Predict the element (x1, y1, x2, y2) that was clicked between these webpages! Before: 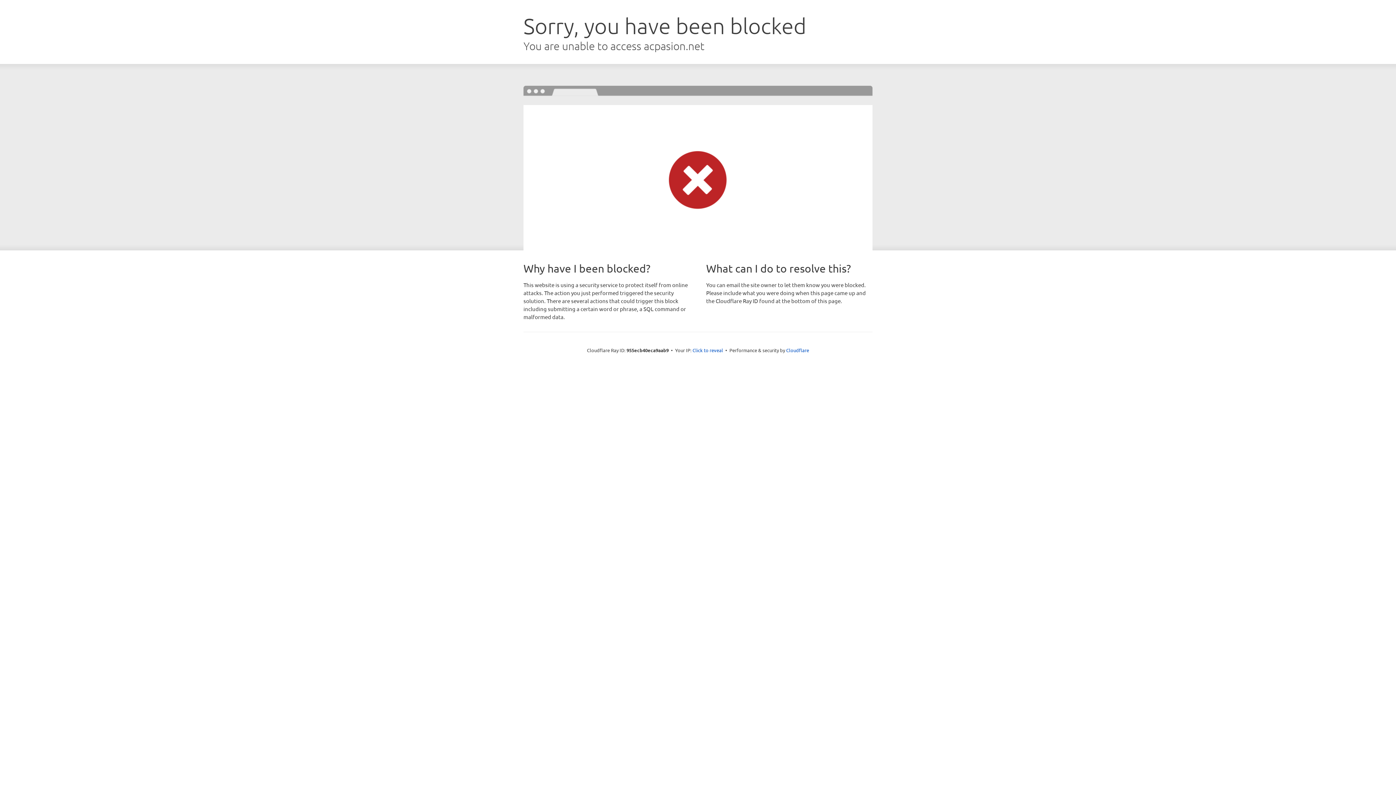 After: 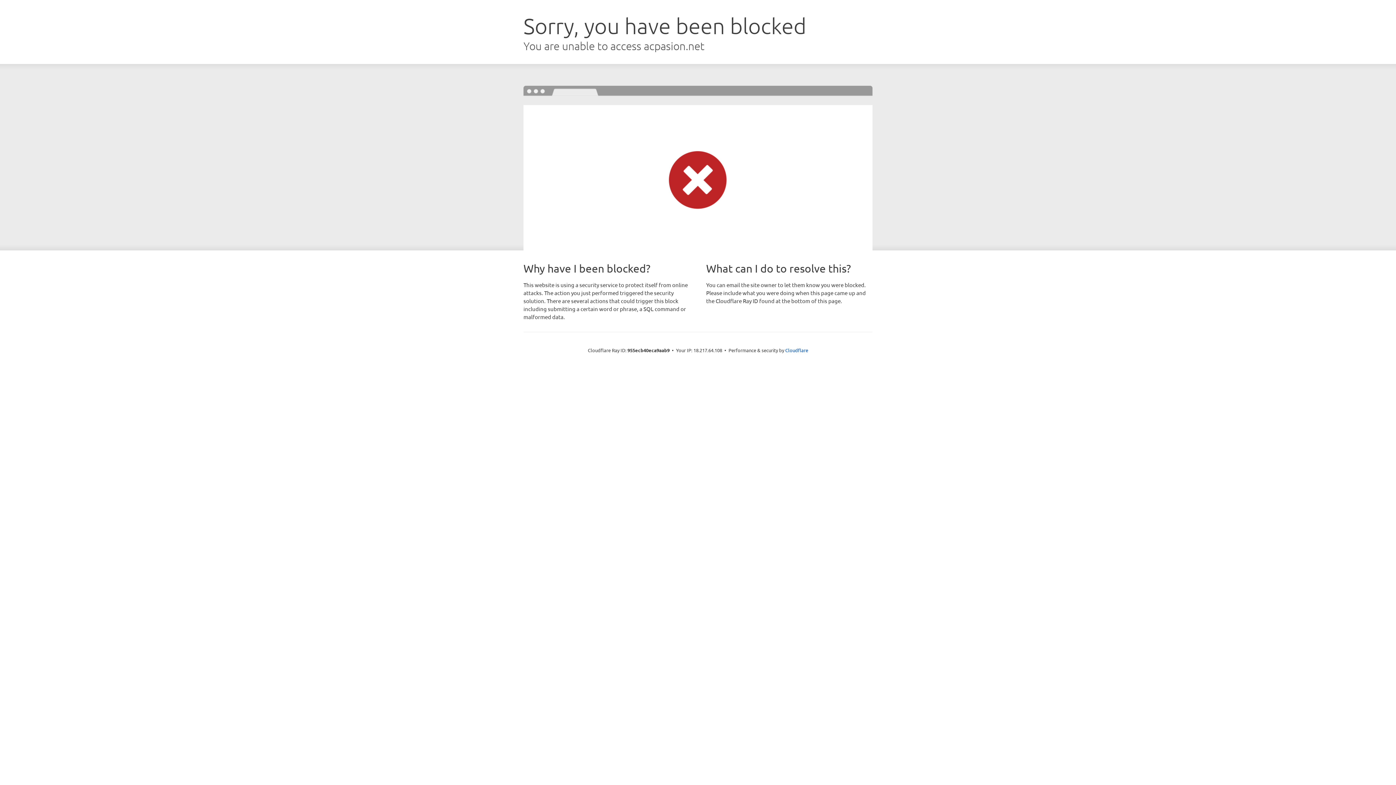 Action: bbox: (692, 346, 723, 353) label: Click to reveal